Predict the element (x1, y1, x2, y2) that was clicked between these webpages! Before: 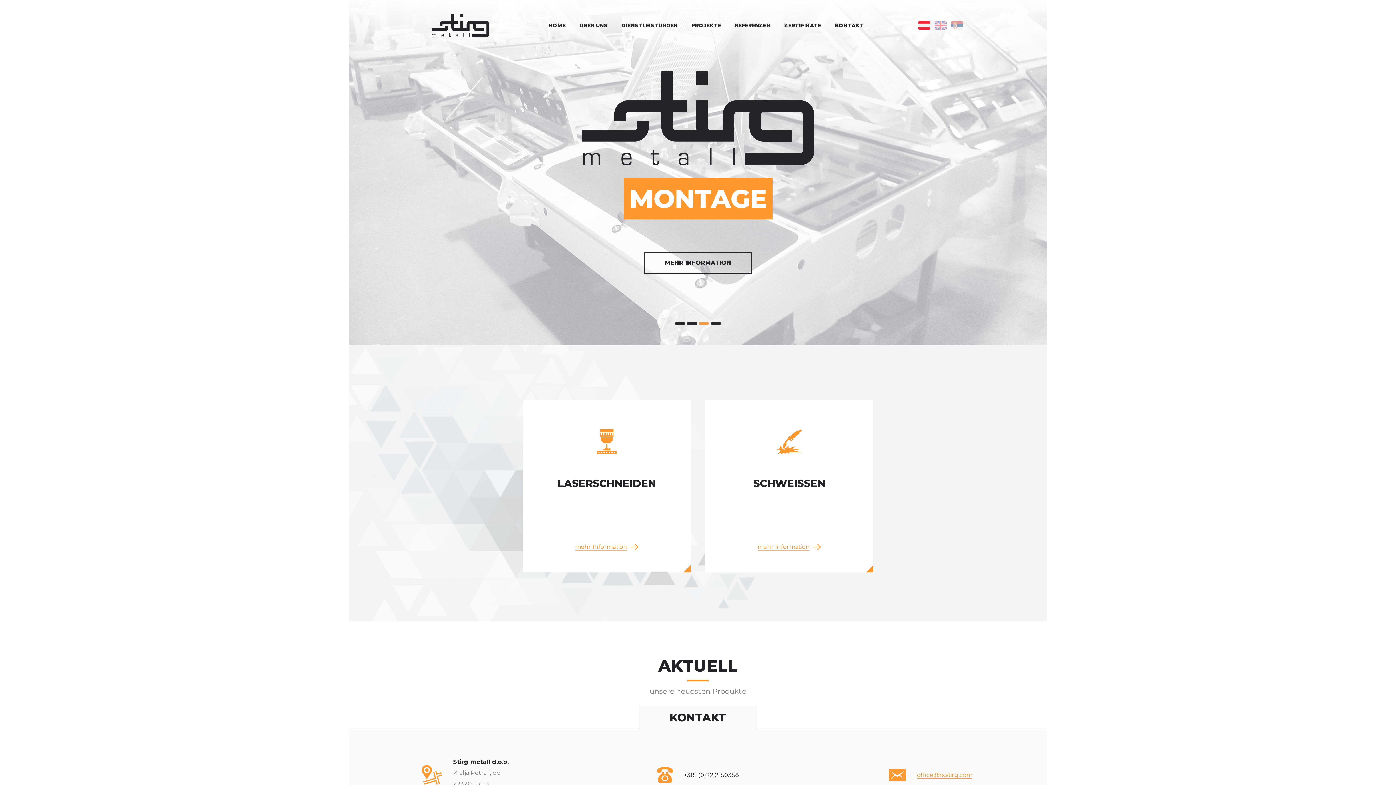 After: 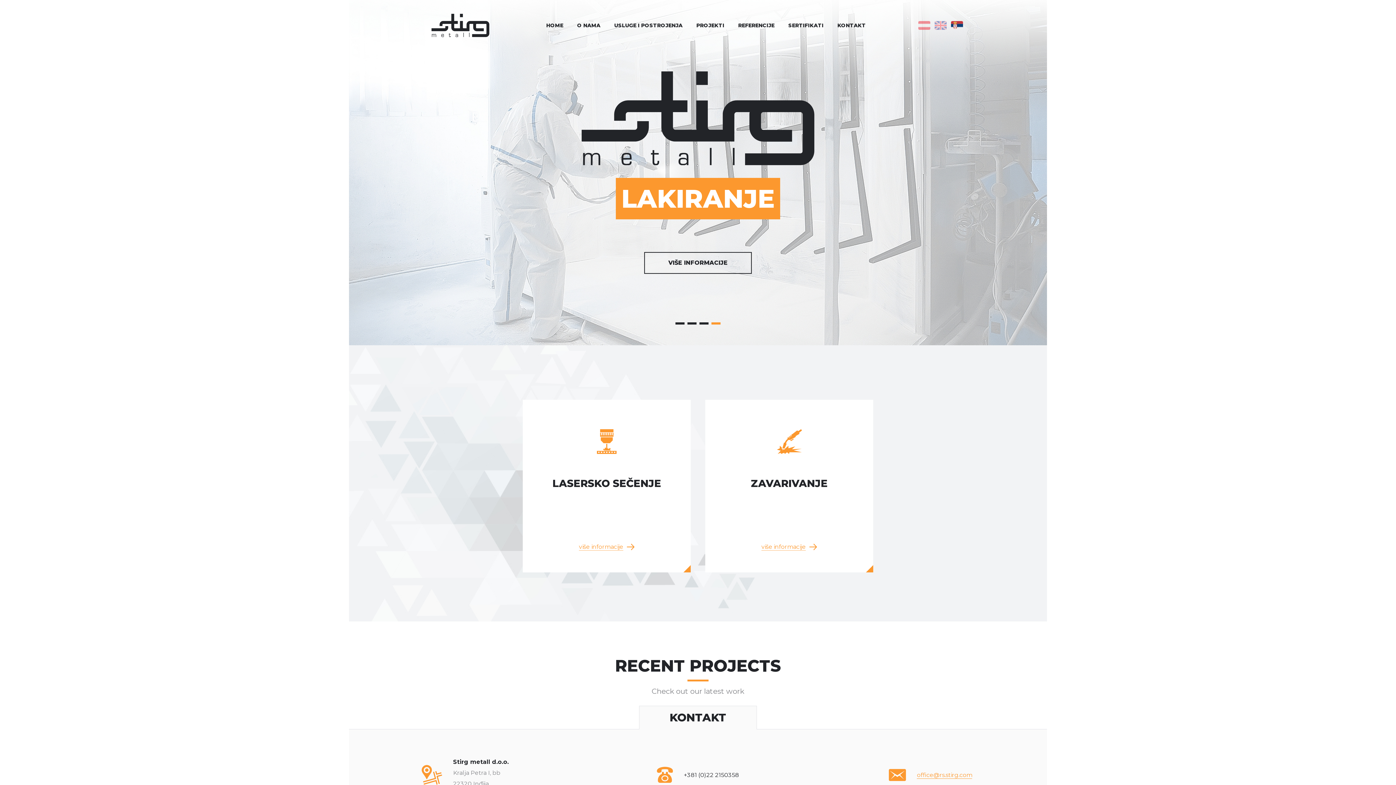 Action: bbox: (951, 21, 963, 28)